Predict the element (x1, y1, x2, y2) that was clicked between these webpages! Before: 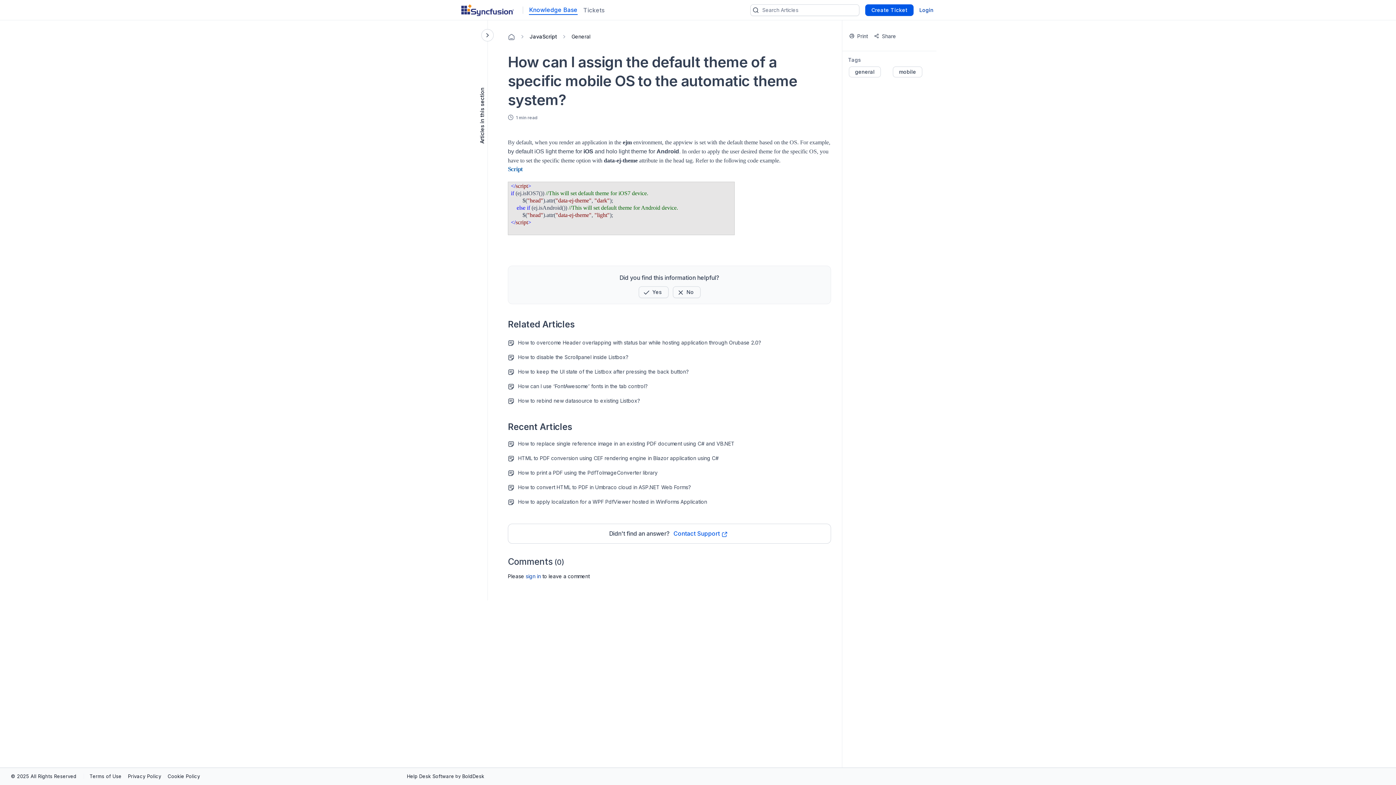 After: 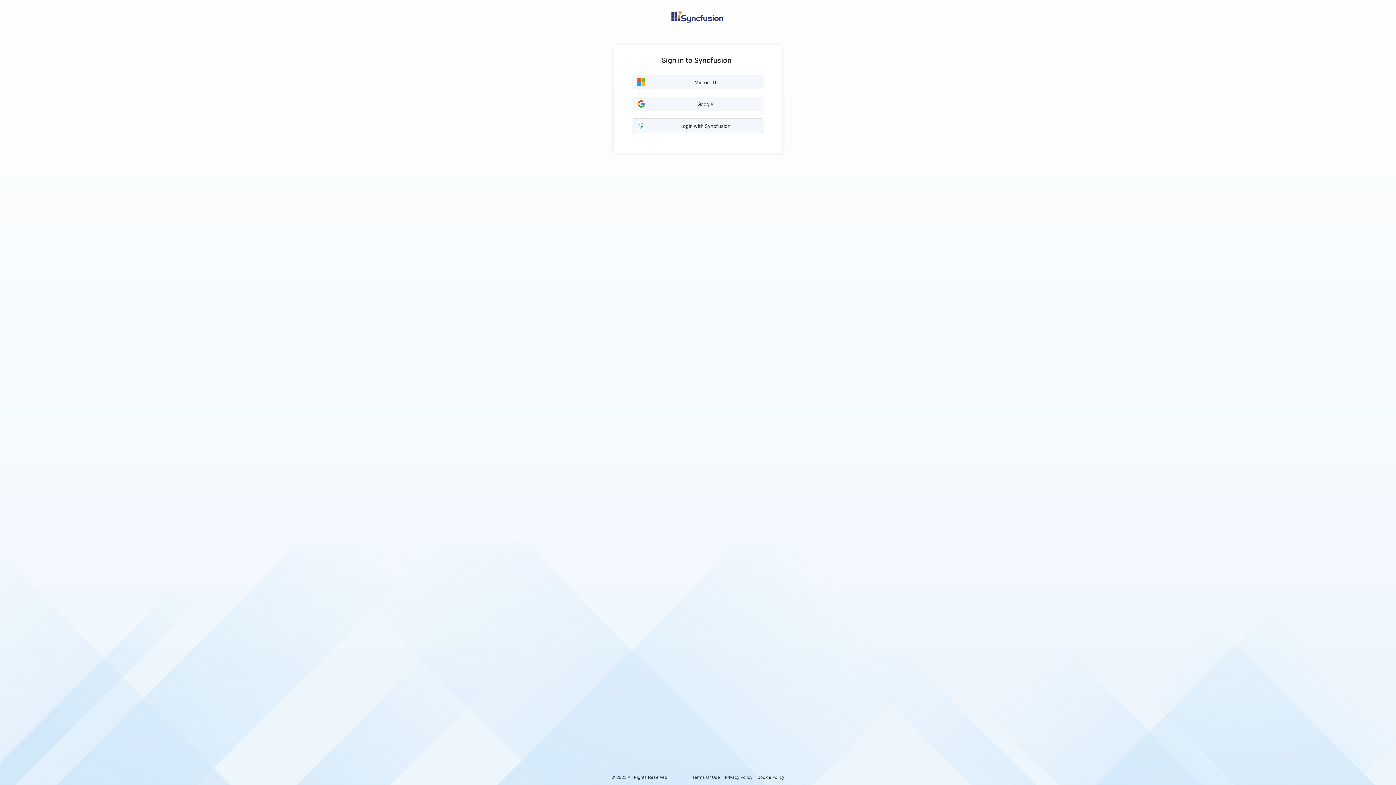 Action: label: sign in bbox: (525, 573, 541, 579)